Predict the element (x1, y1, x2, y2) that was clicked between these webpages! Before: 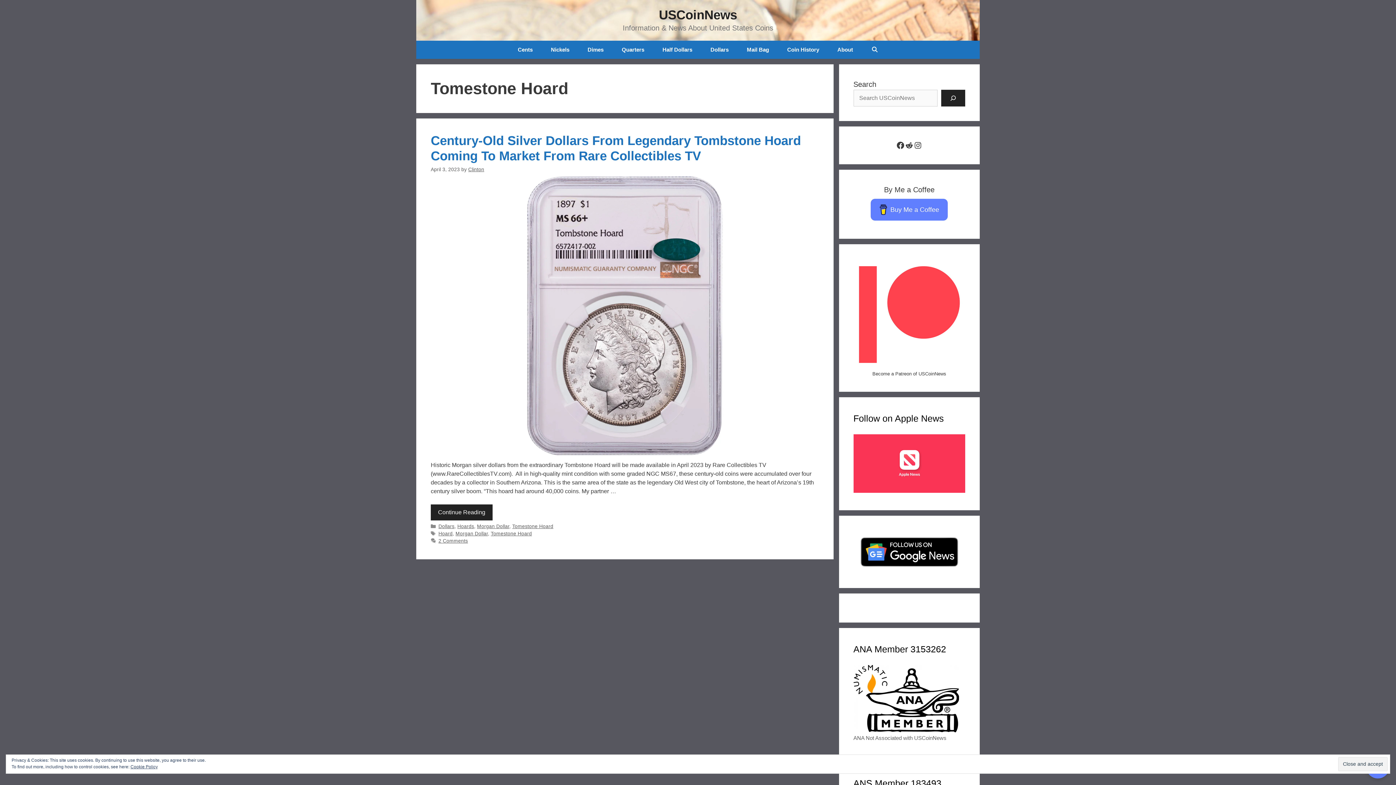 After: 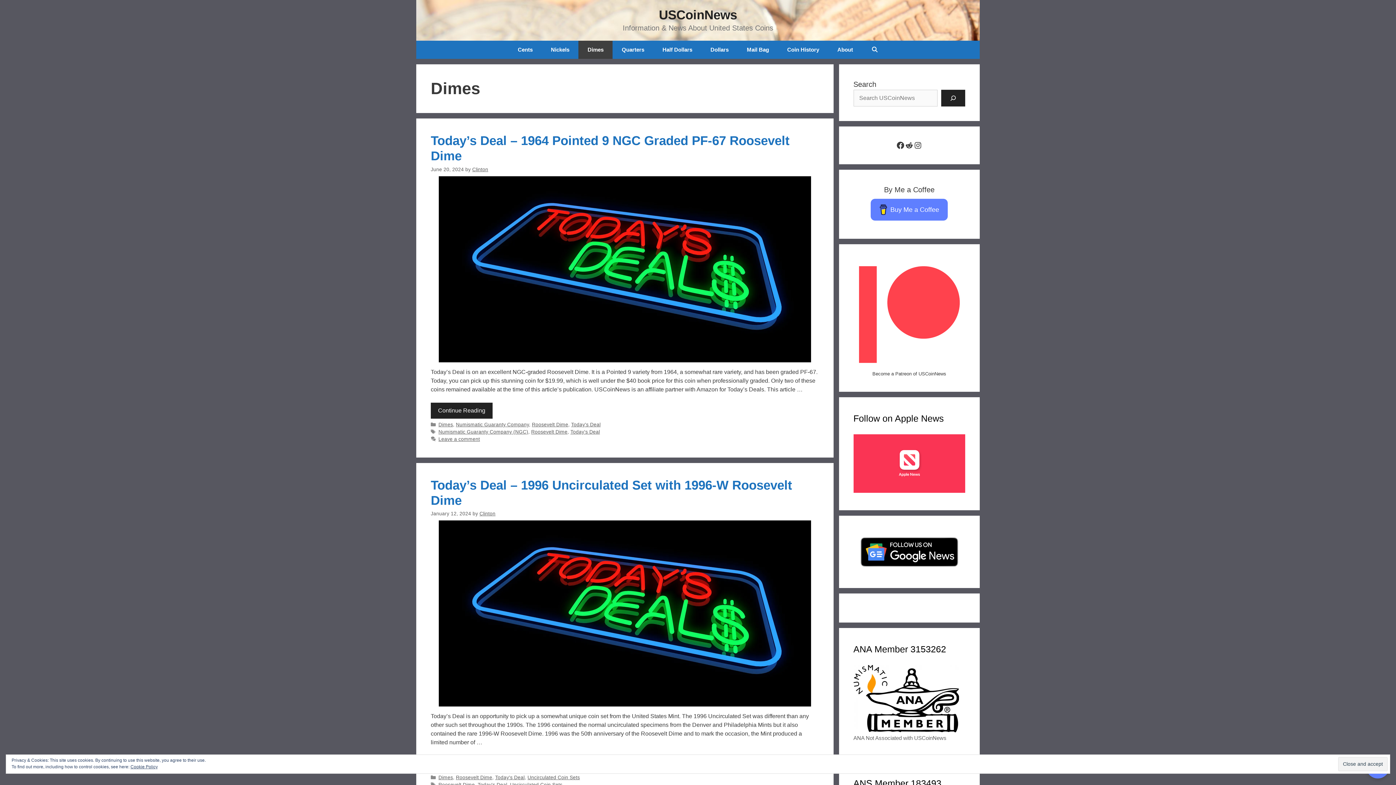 Action: bbox: (578, 40, 612, 58) label: Dimes